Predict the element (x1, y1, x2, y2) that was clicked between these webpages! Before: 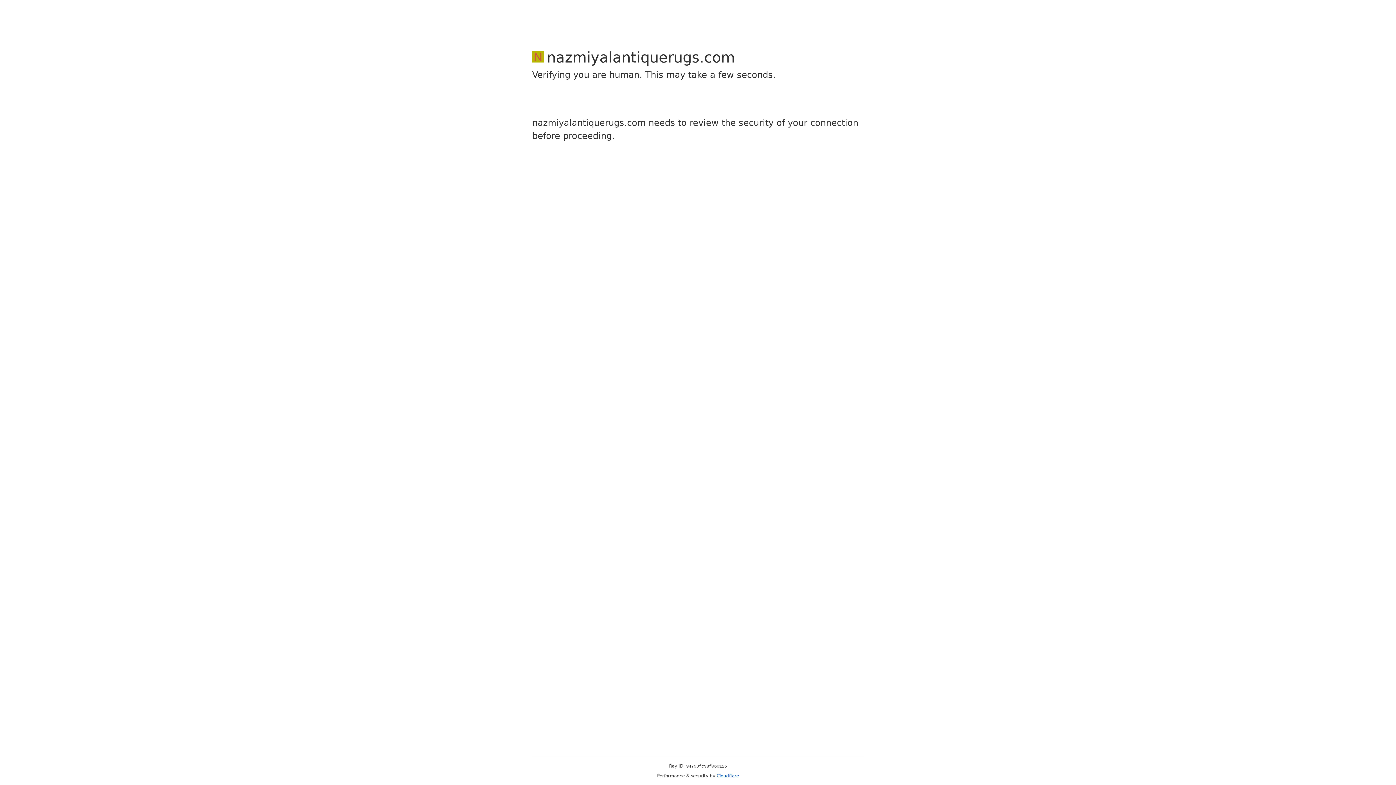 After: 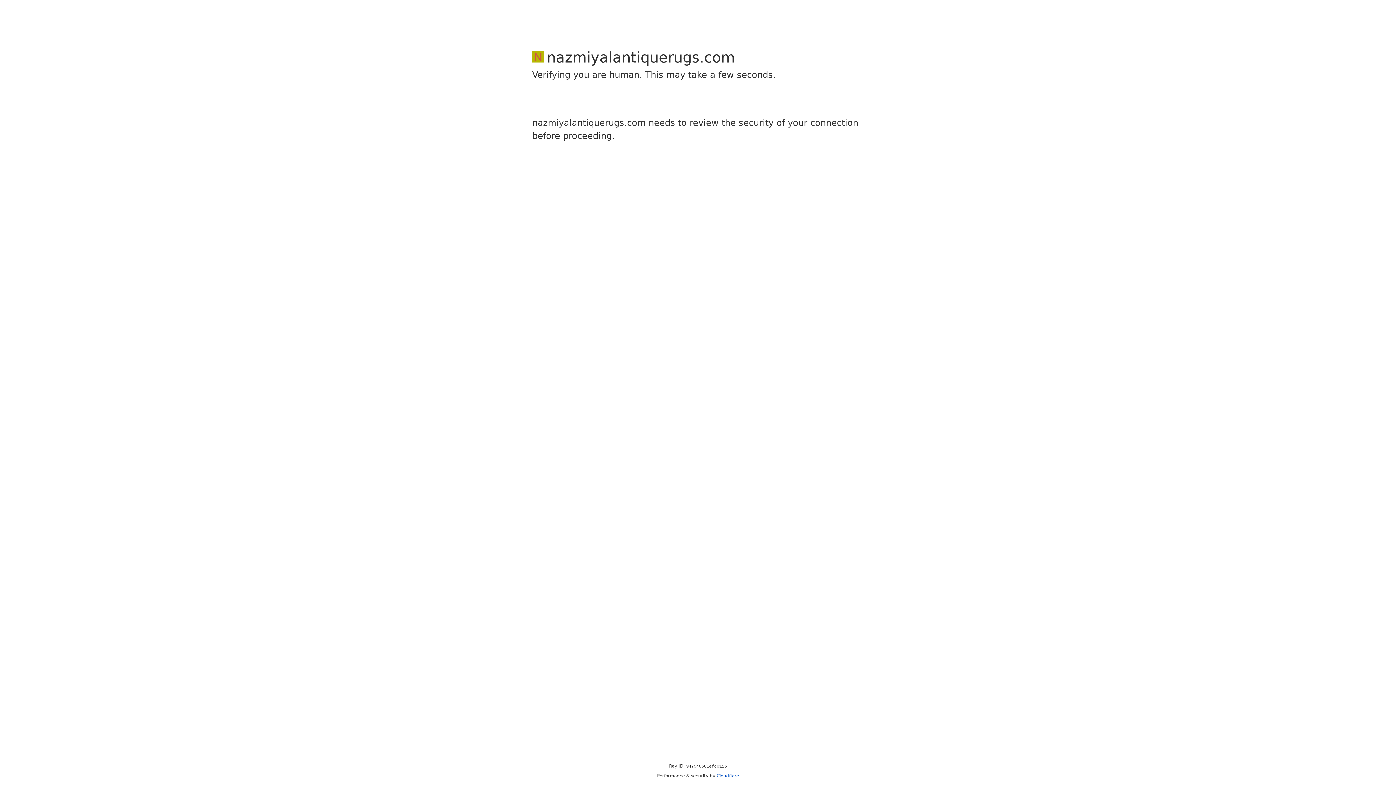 Action: label: Cloudflare bbox: (716, 773, 739, 778)